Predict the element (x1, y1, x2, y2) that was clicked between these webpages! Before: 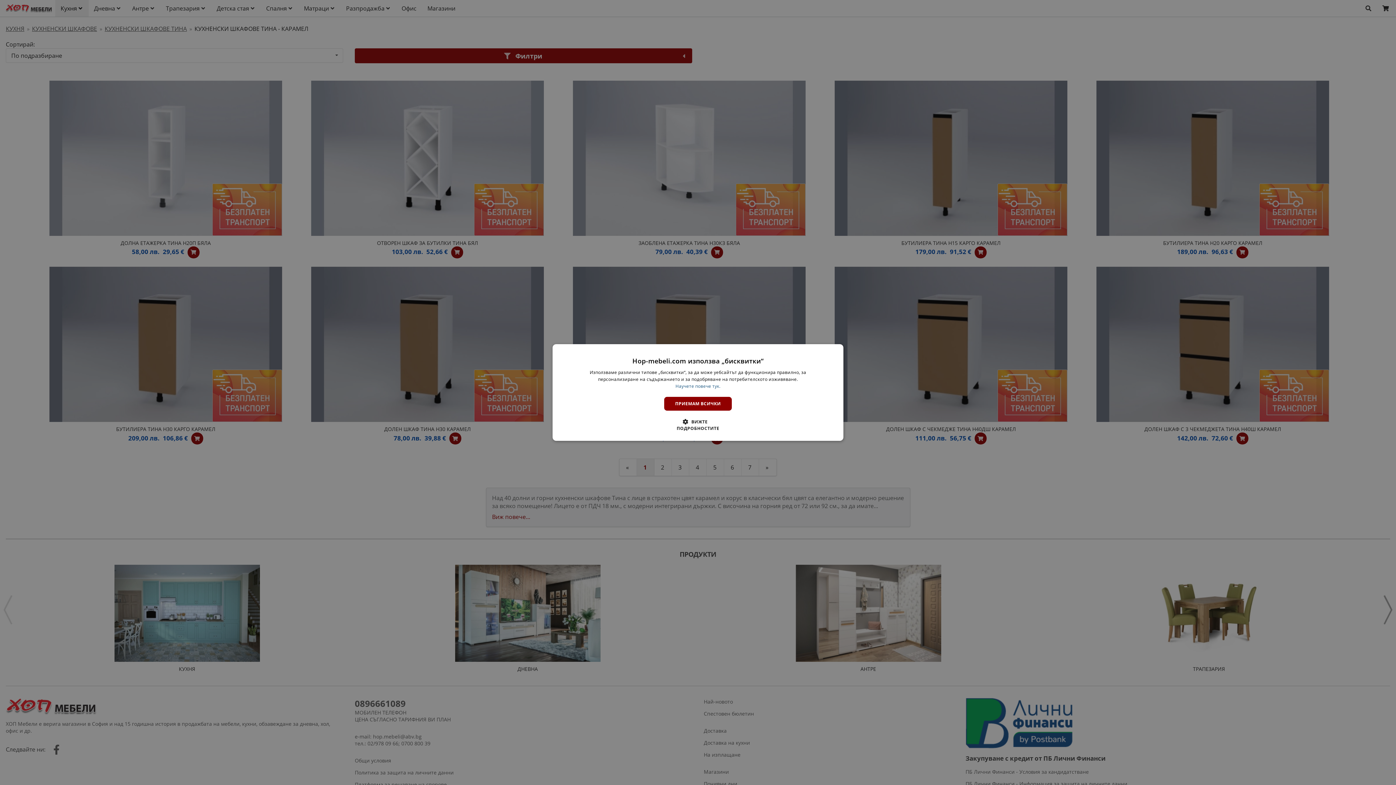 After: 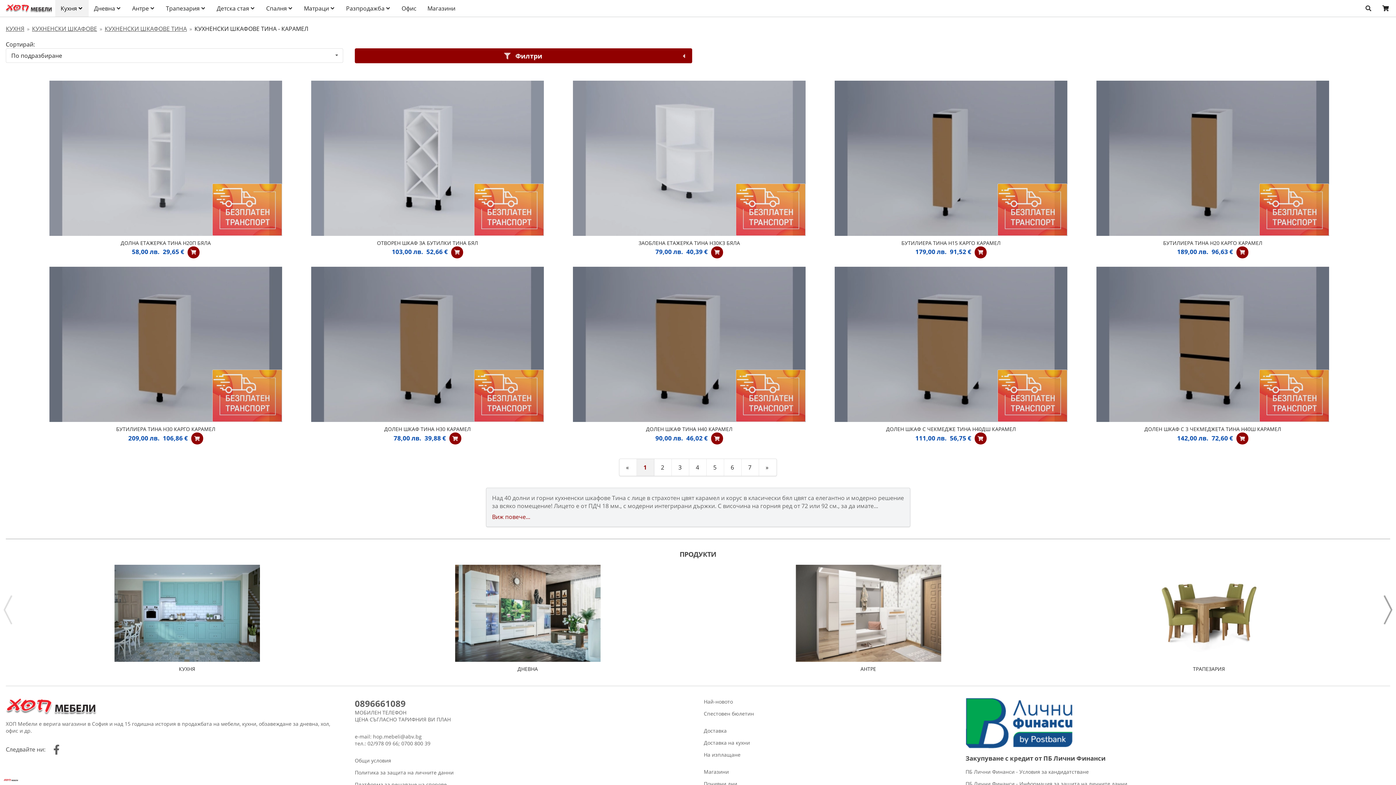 Action: bbox: (664, 397, 731, 410) label: ПРИЕМАМ ВСИЧКИ